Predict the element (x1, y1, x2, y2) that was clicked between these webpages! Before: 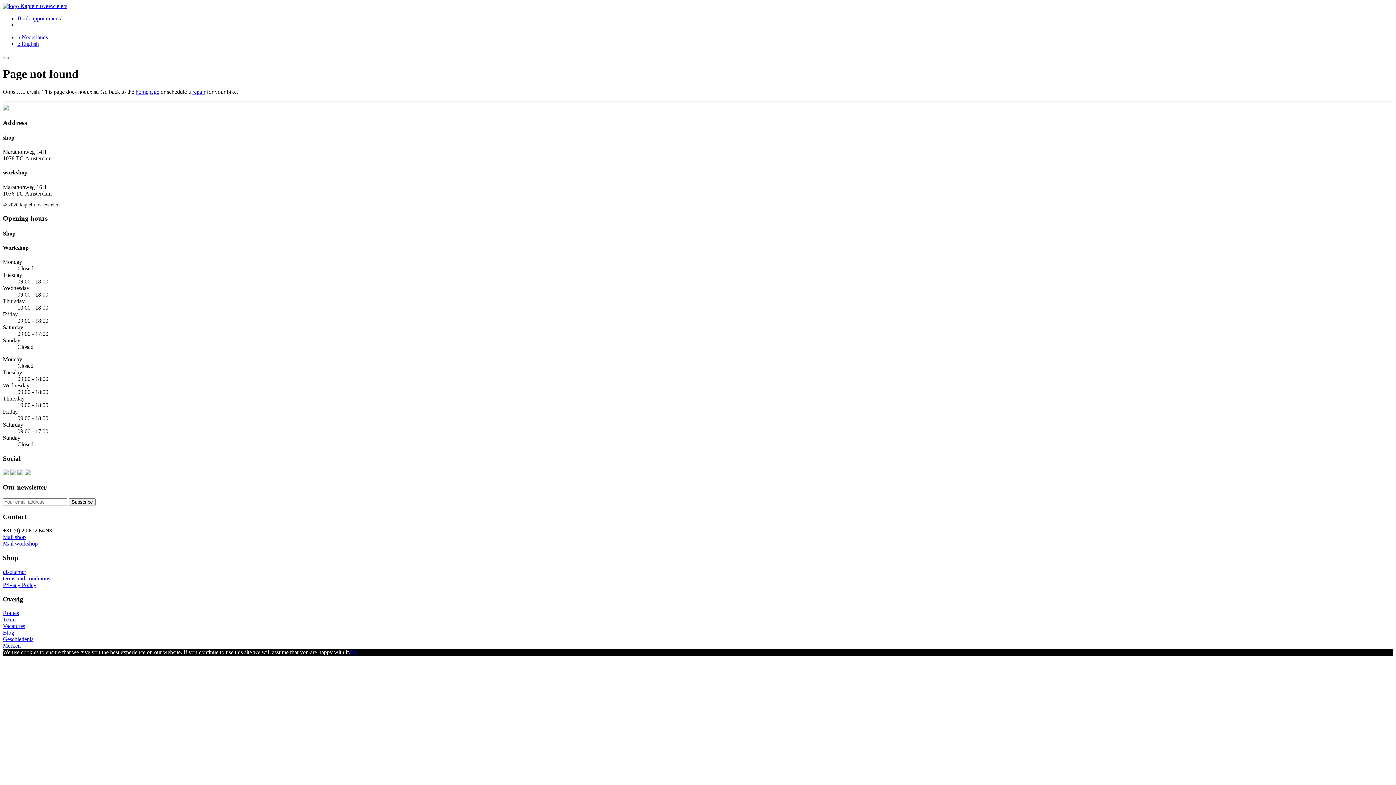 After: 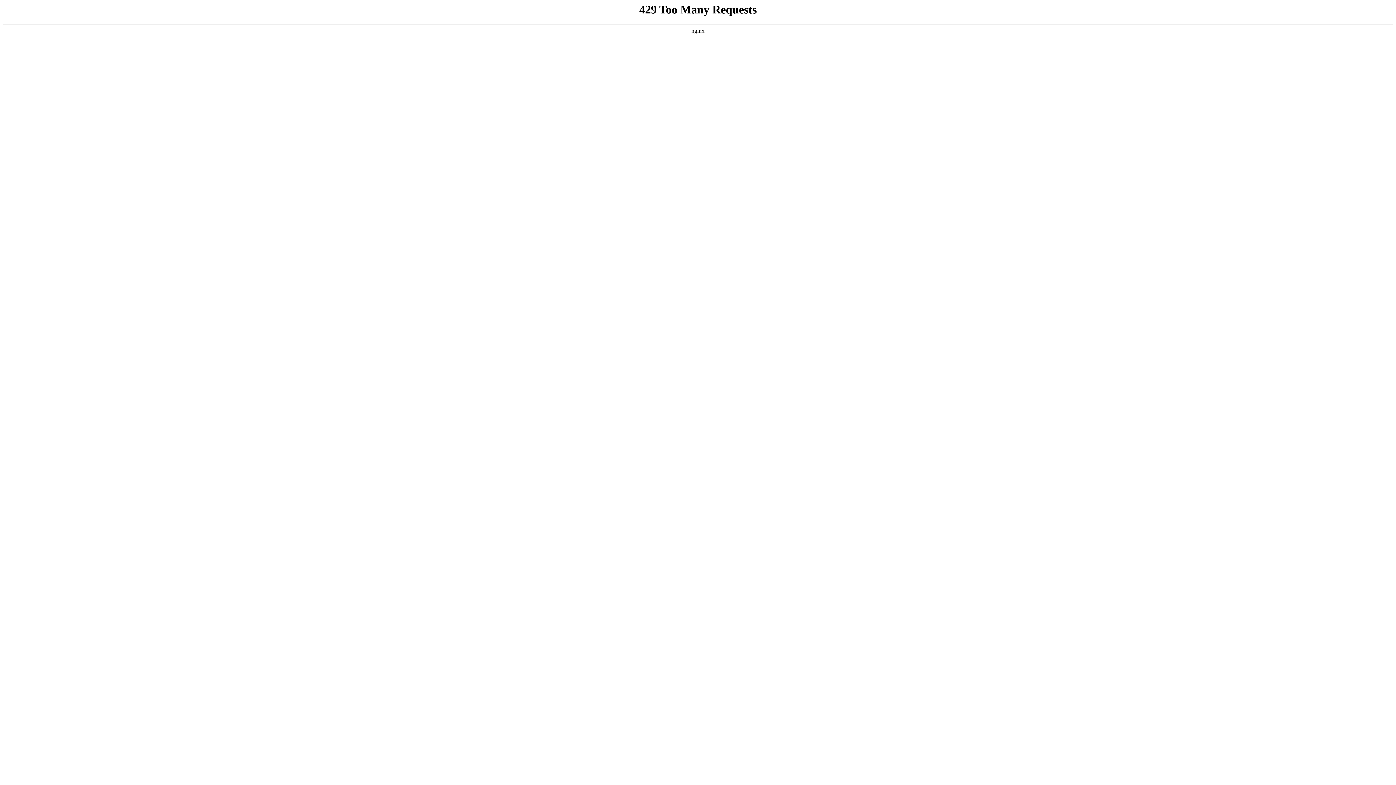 Action: label: Book appointment bbox: (17, 15, 60, 21)